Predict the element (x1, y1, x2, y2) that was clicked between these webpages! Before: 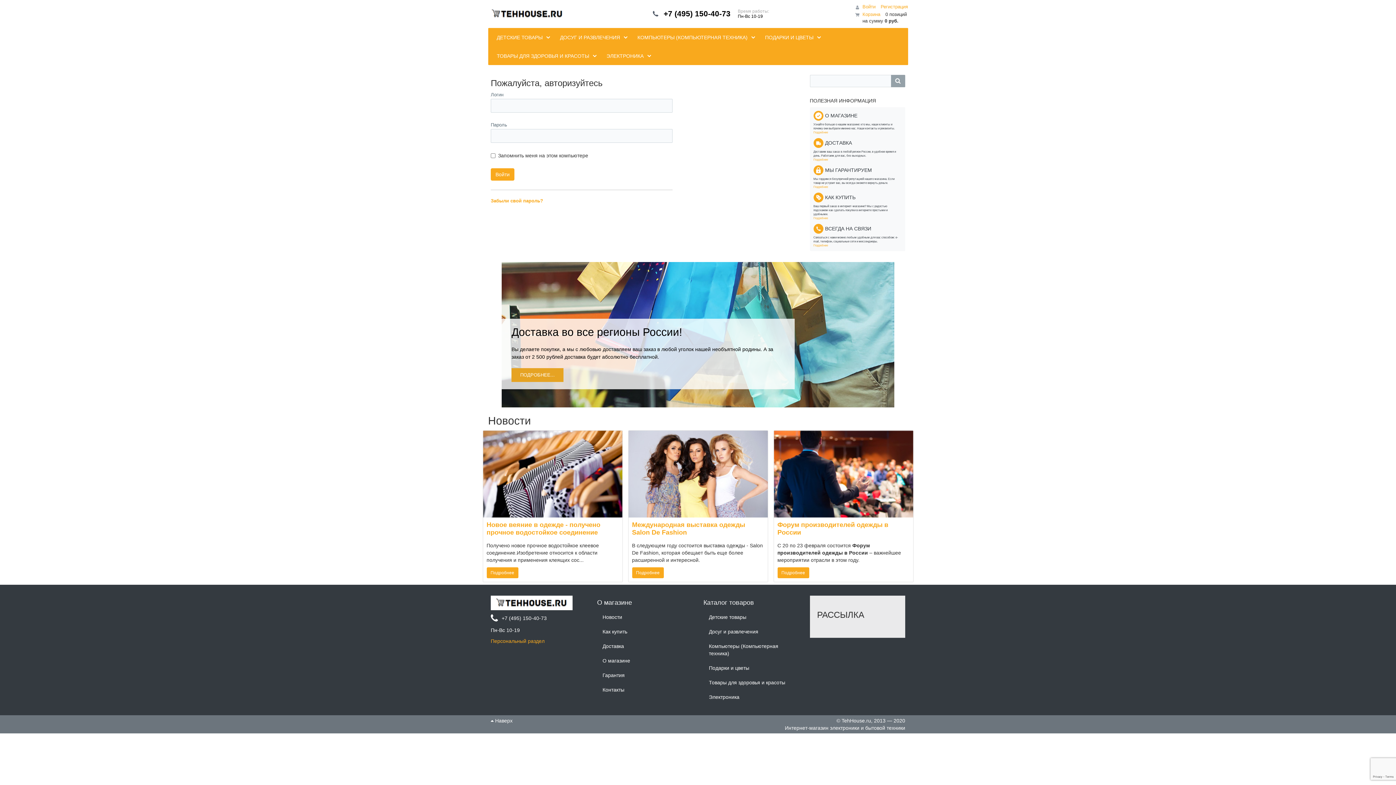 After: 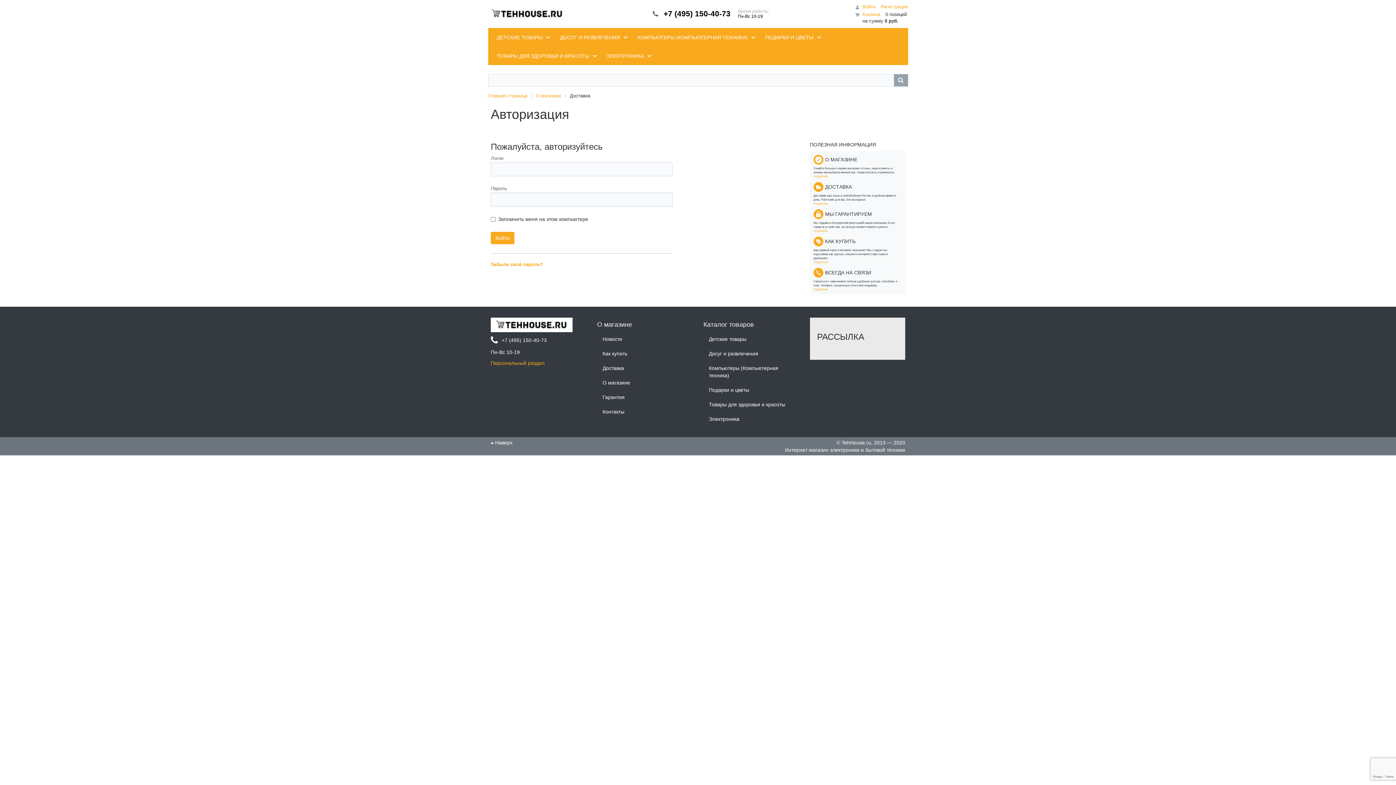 Action: bbox: (597, 639, 692, 653) label: Доставка